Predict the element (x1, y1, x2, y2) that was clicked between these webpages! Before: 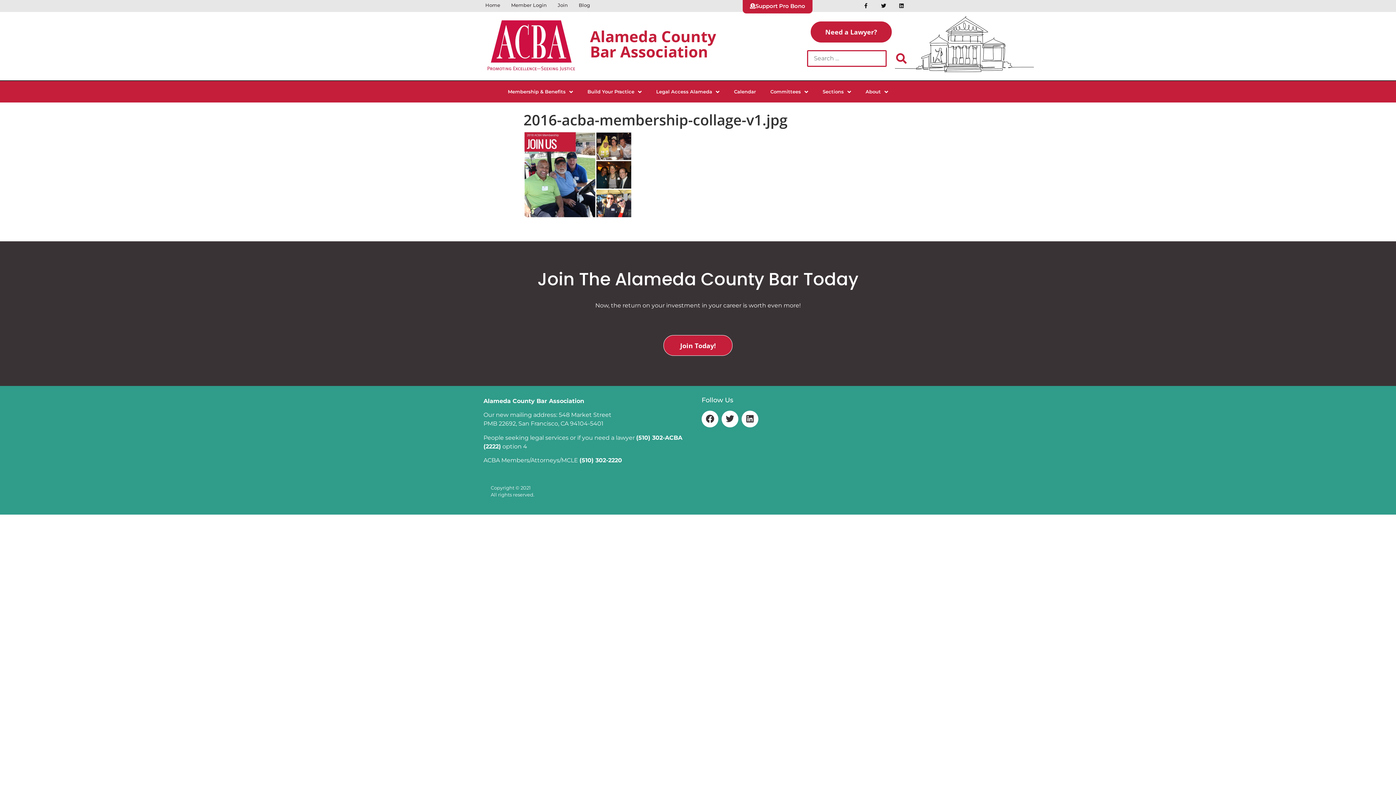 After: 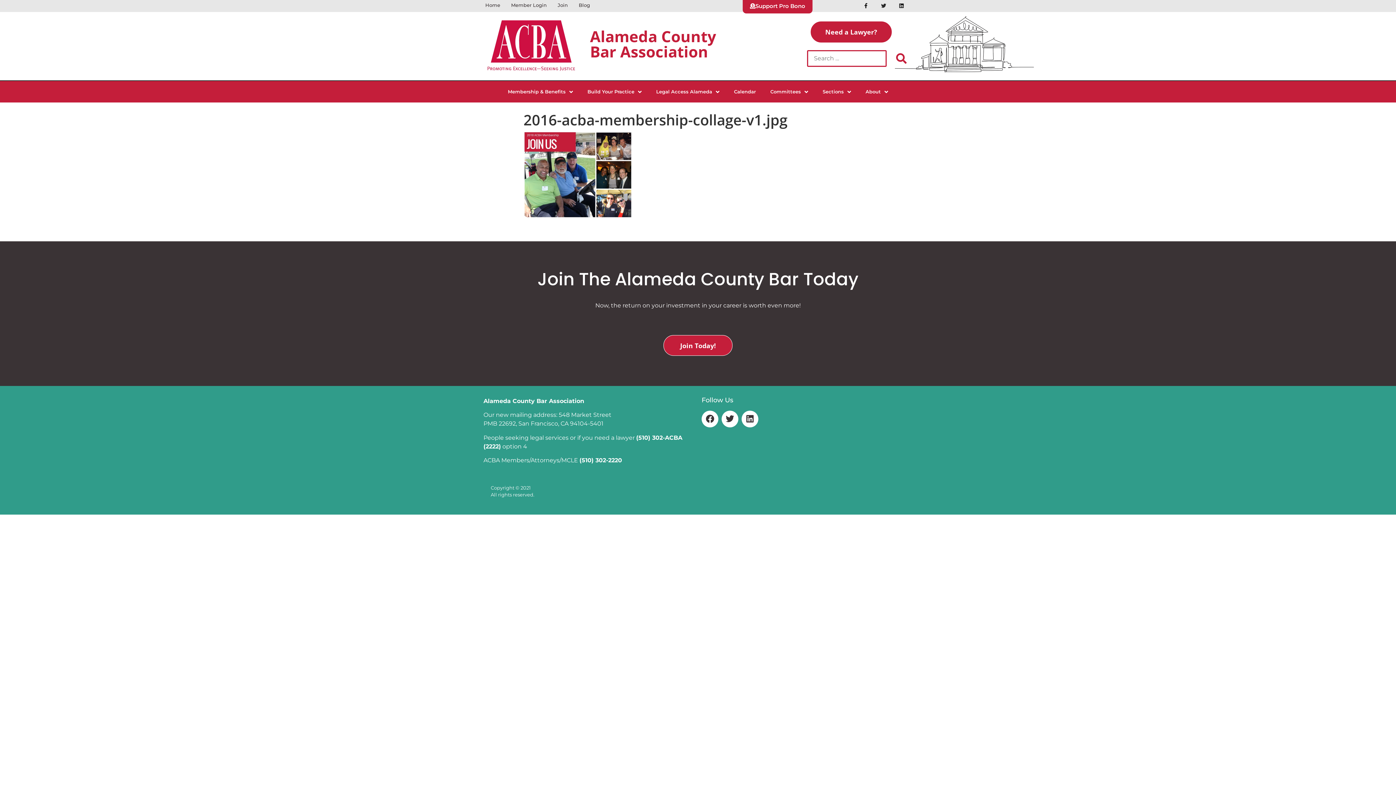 Action: bbox: (875, -2, 892, 14) label: Twitter